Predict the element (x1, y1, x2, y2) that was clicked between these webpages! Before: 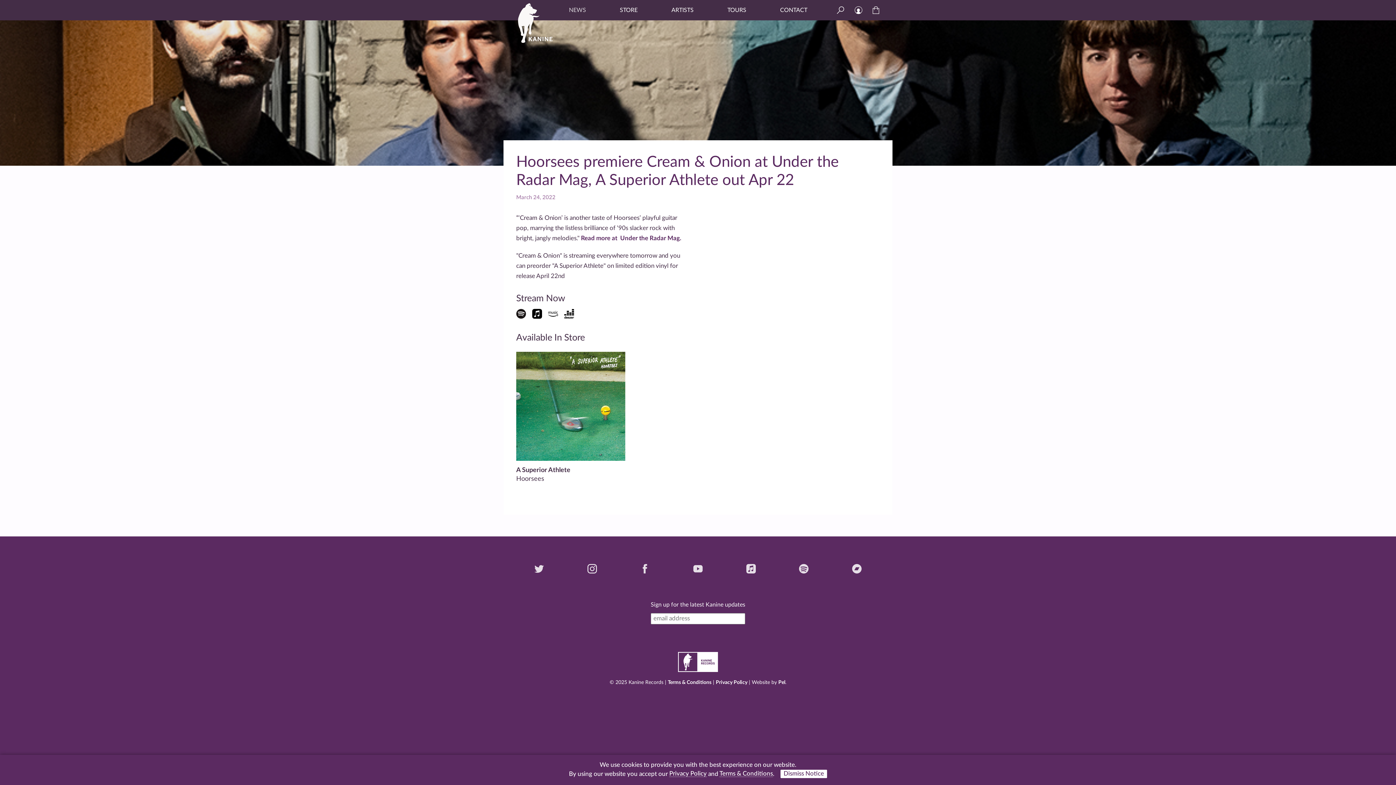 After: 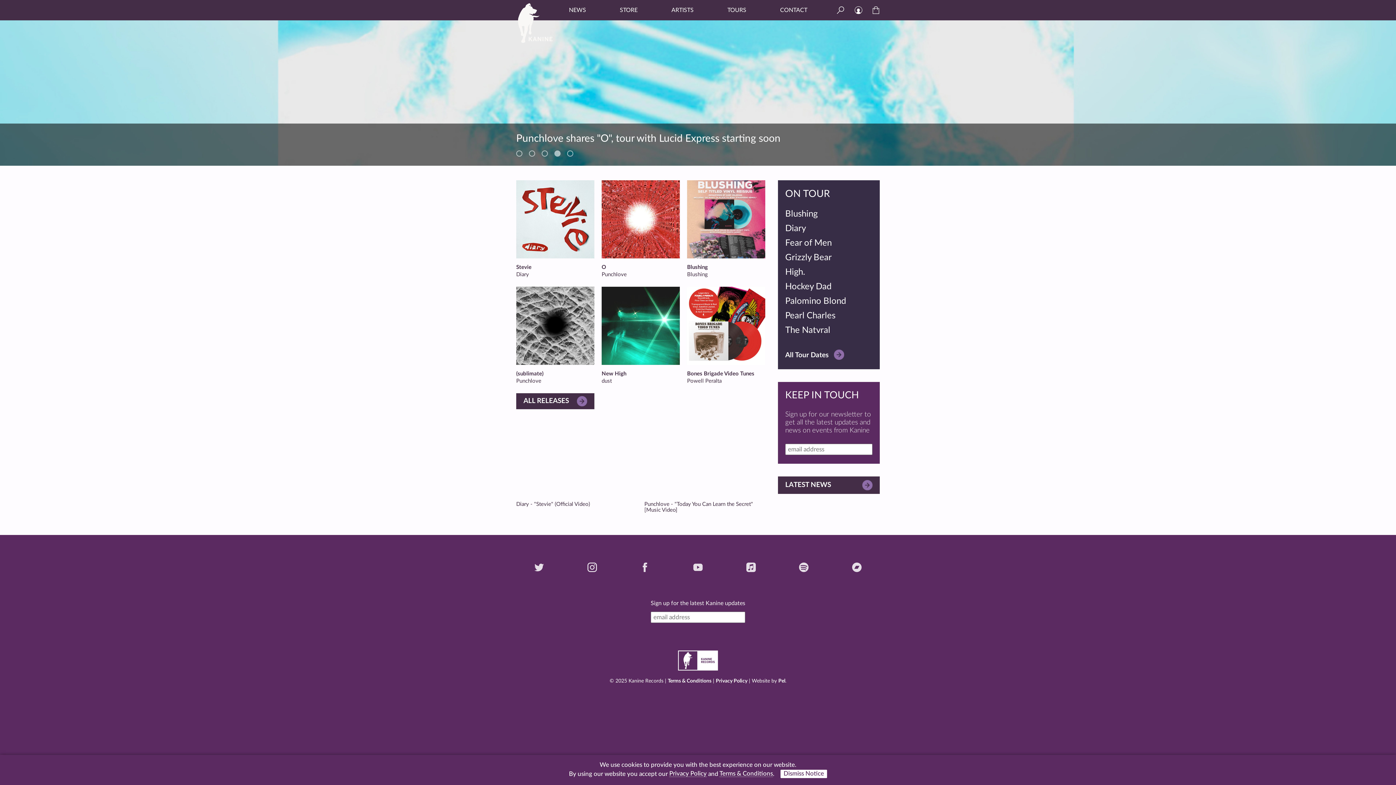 Action: bbox: (518, 3, 552, 42)